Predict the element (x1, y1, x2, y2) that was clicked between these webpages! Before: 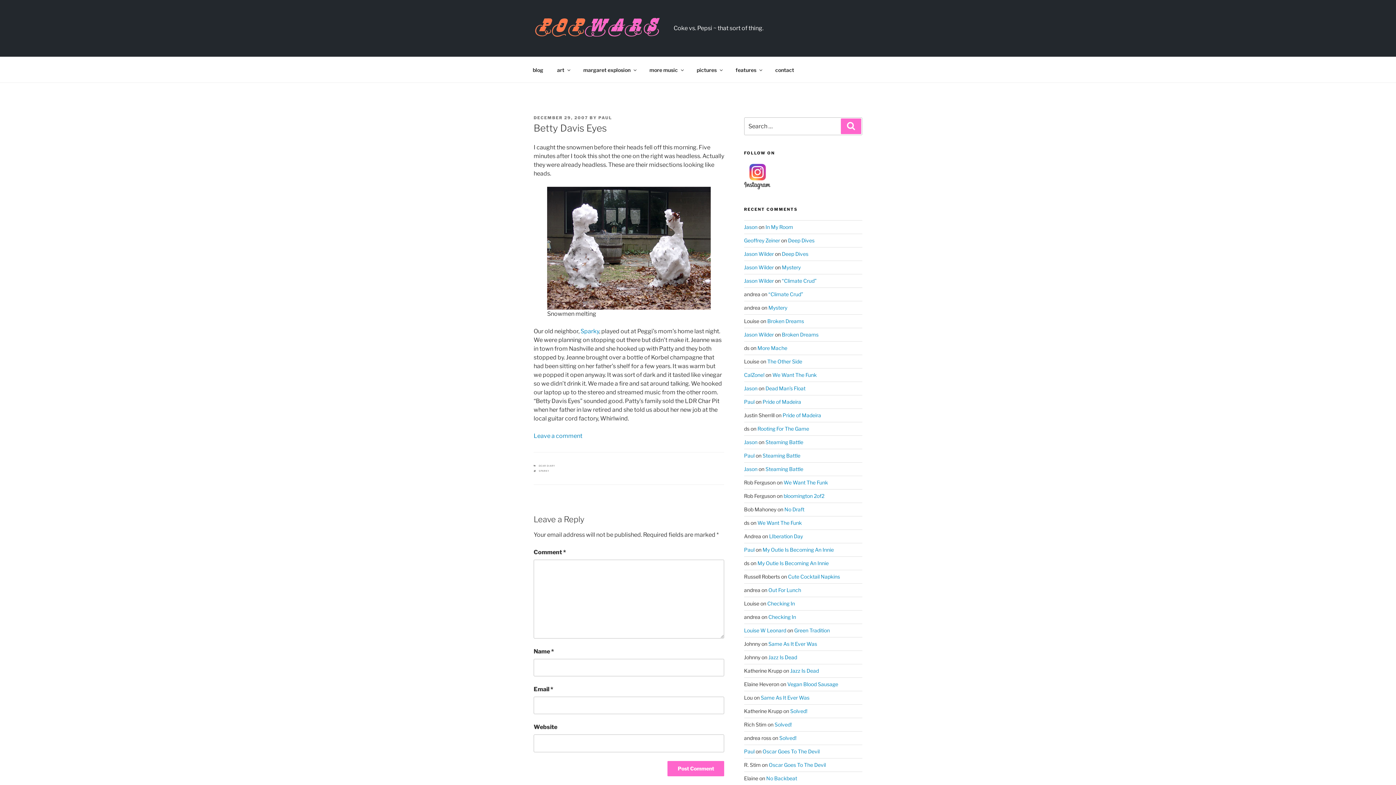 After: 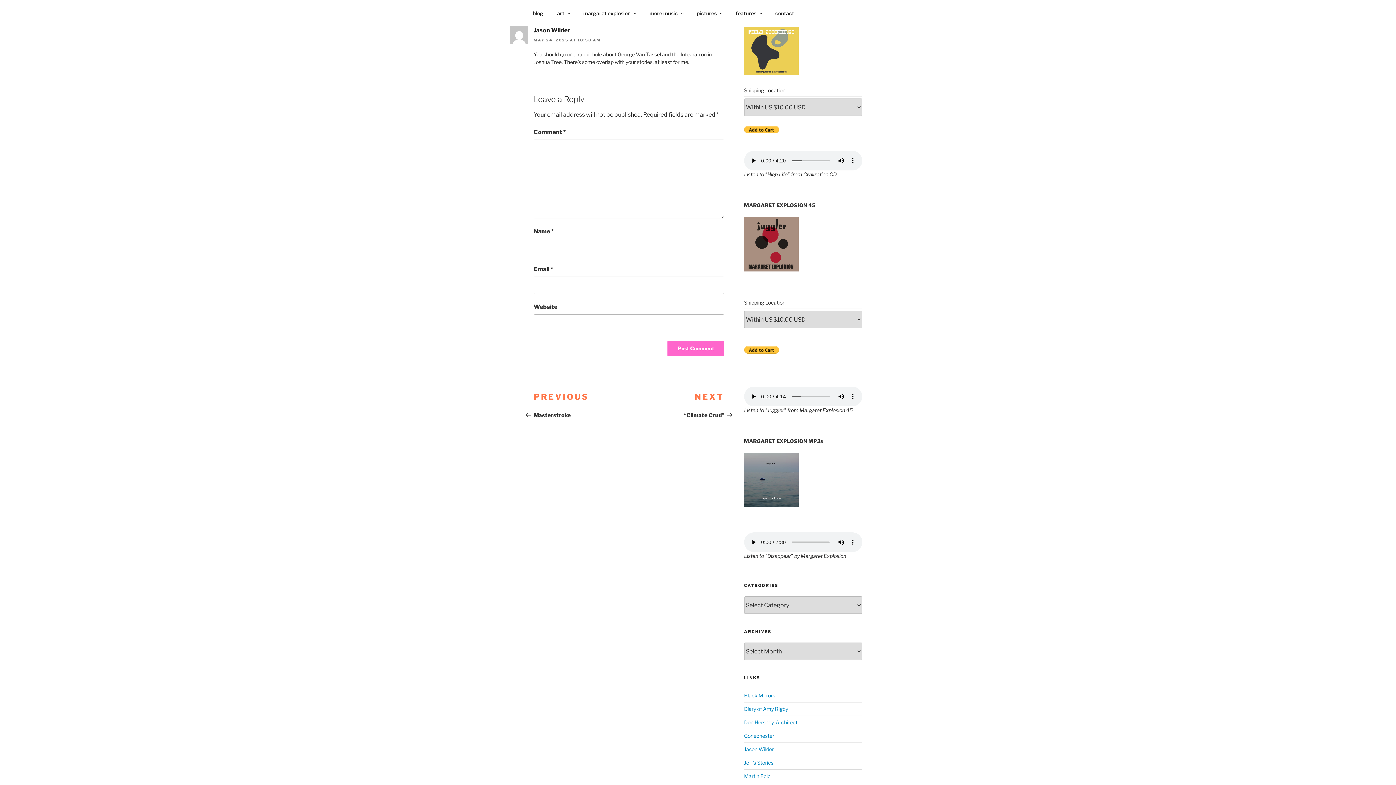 Action: label: Mystery bbox: (782, 264, 800, 270)